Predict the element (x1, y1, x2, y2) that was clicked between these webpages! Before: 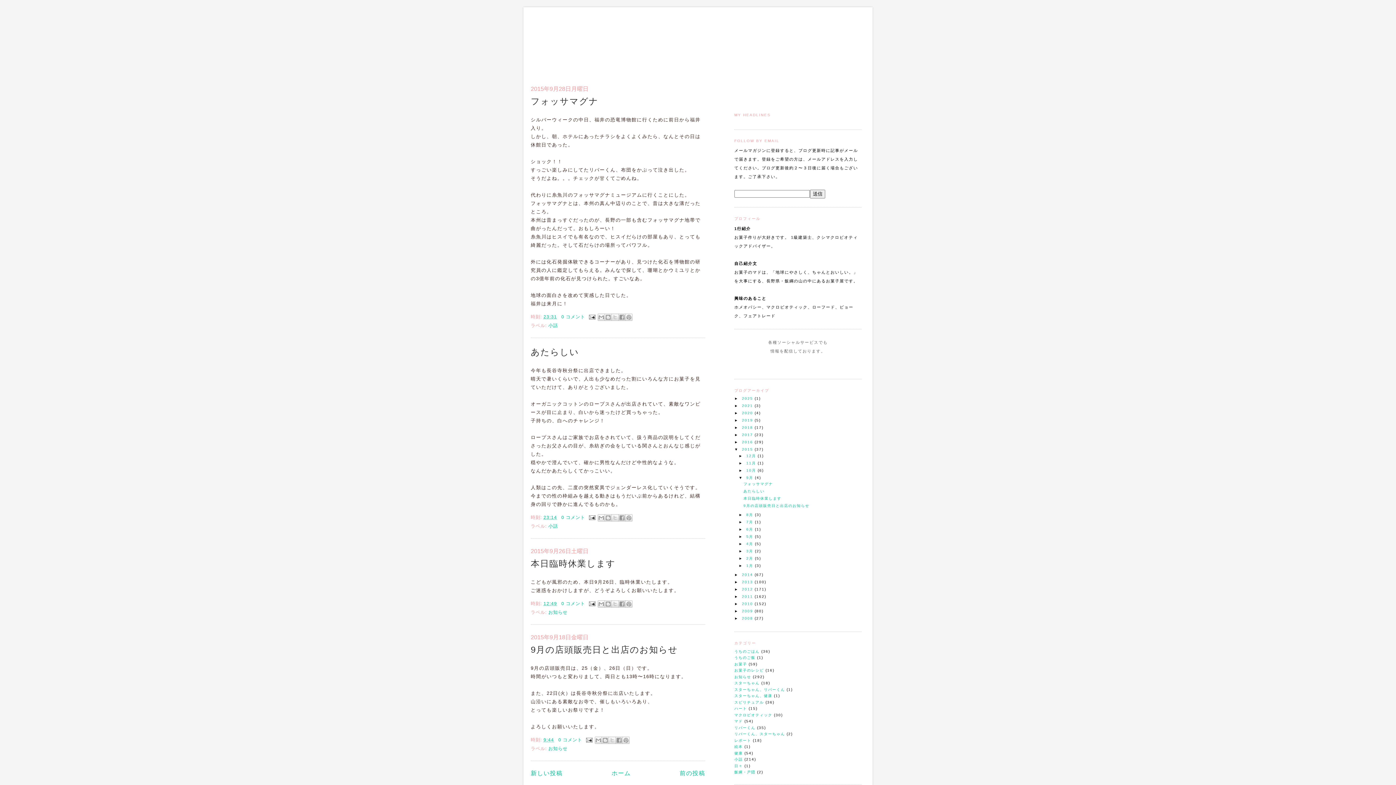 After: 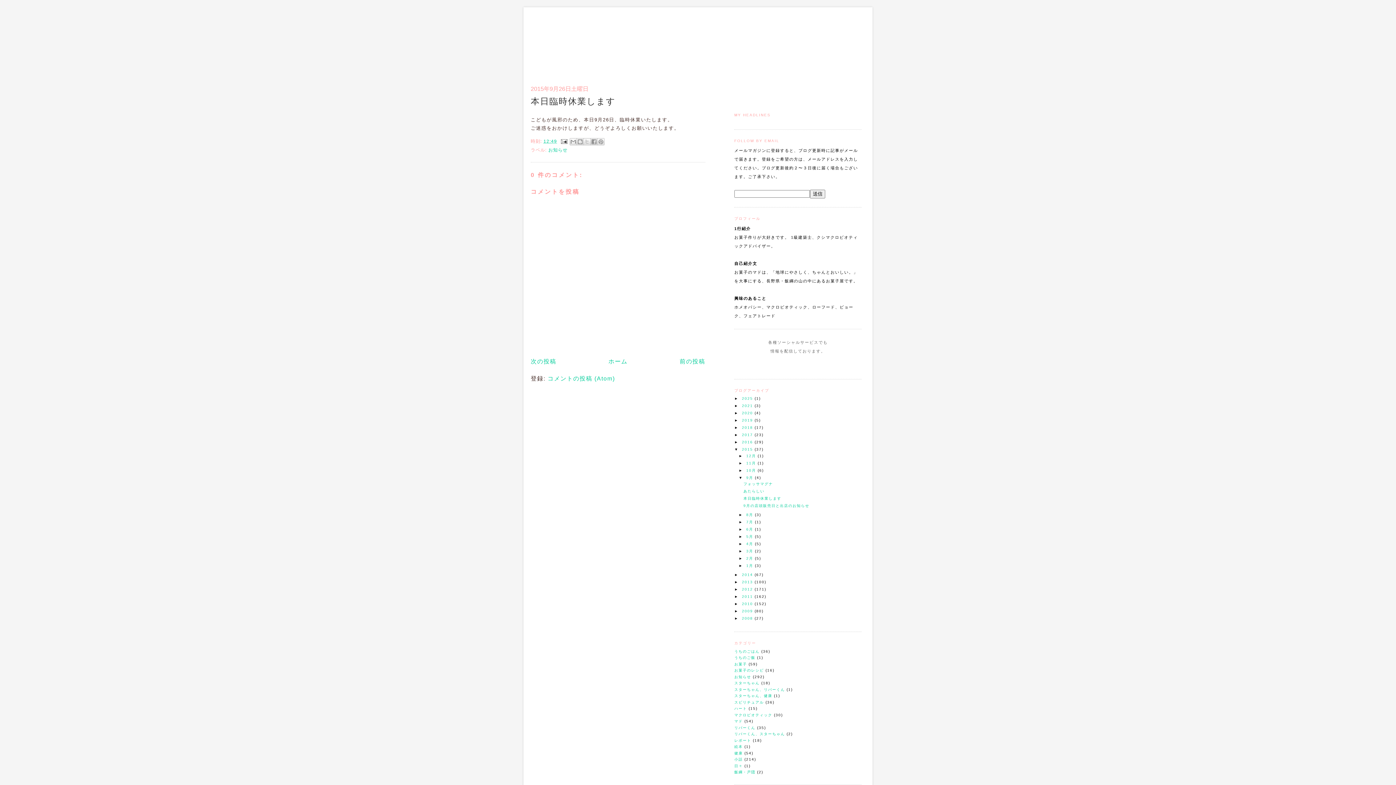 Action: bbox: (530, 558, 705, 569) label: 本日臨時休業します